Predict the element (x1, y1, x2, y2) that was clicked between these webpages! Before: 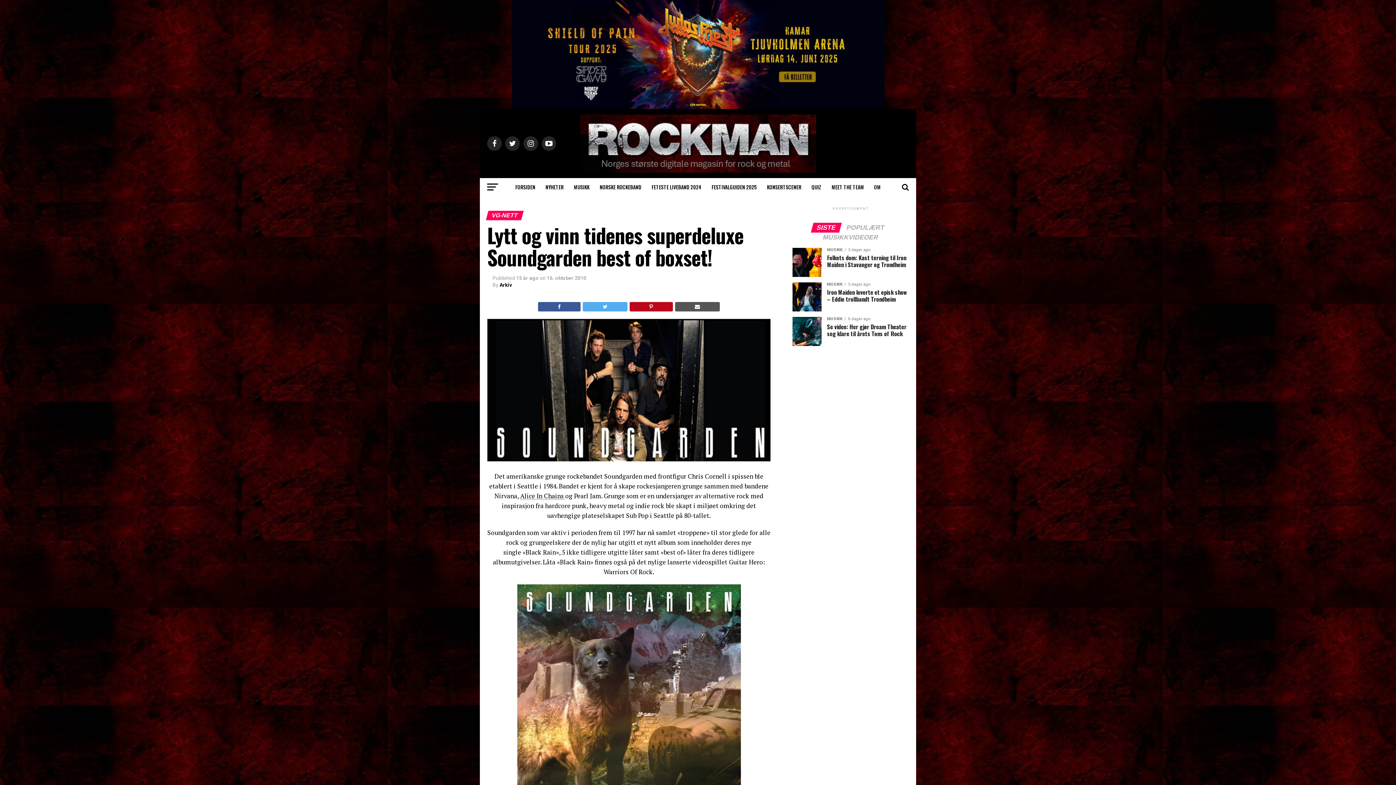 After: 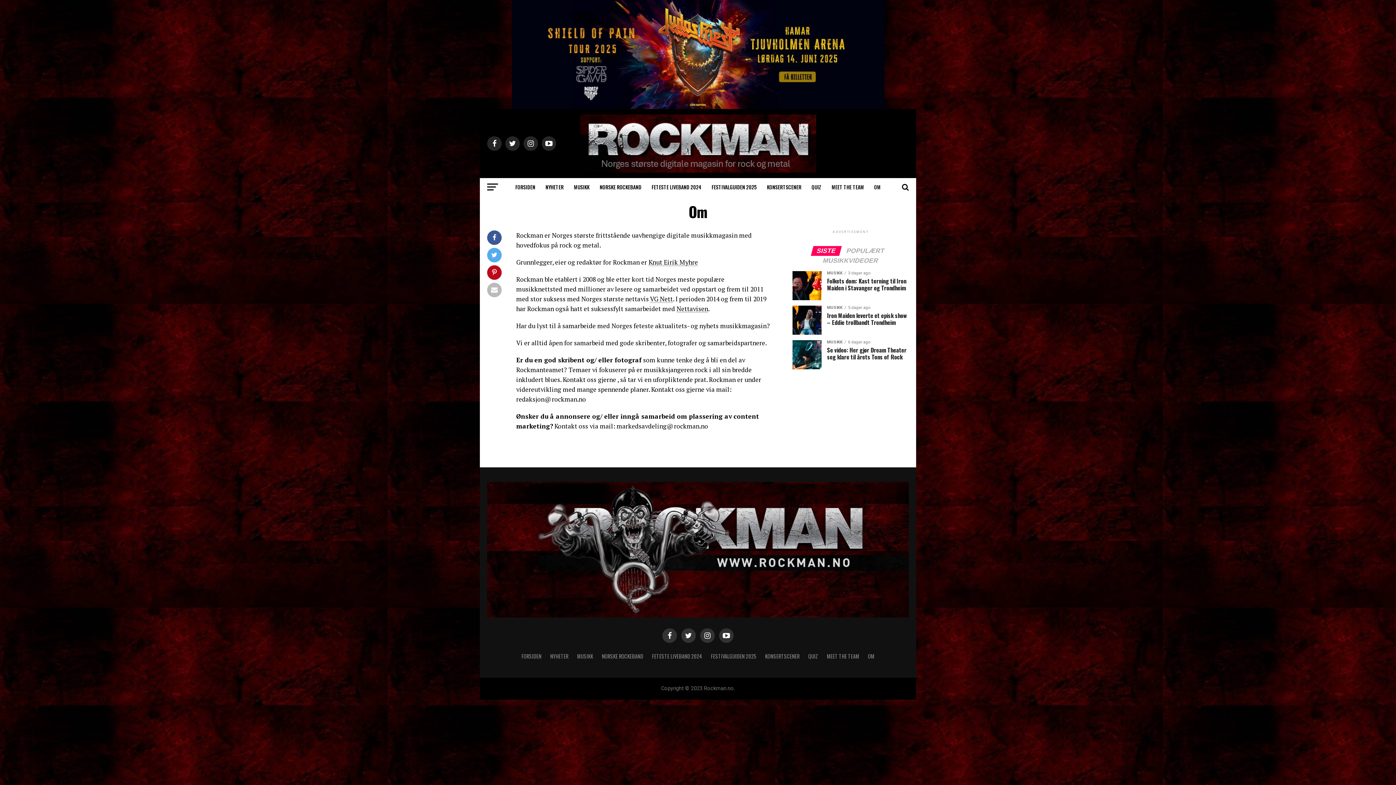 Action: bbox: (870, 178, 885, 196) label: OM